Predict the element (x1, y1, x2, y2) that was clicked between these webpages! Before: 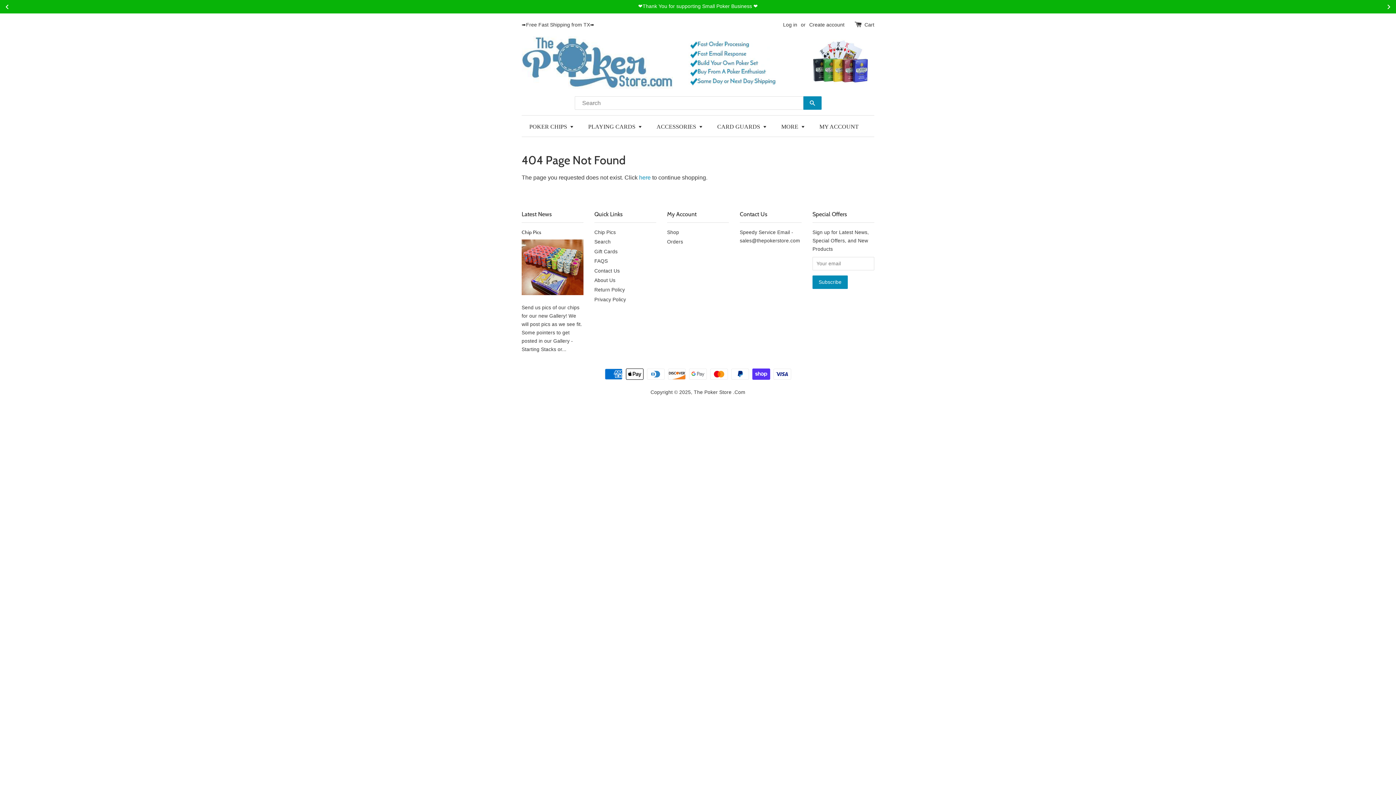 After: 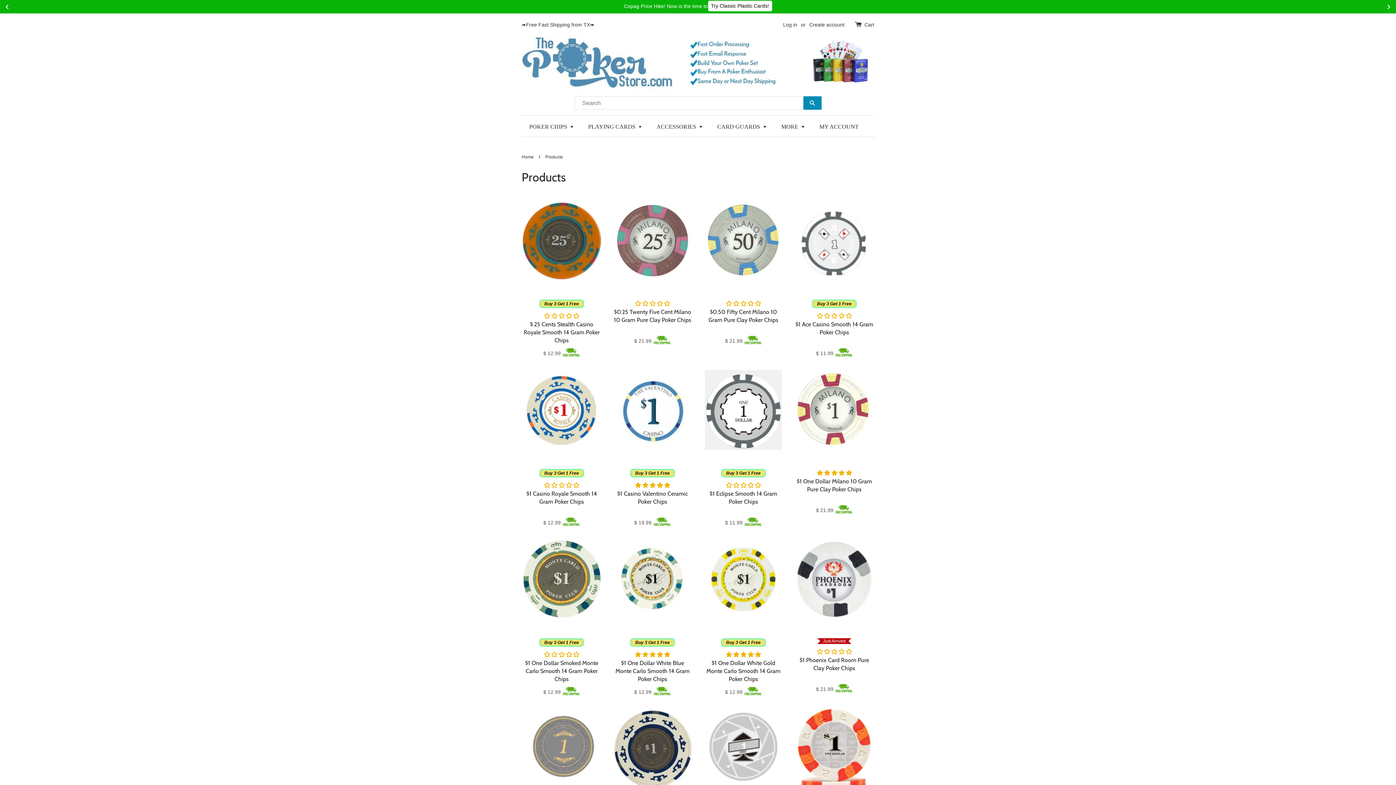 Action: label: here bbox: (639, 174, 650, 180)